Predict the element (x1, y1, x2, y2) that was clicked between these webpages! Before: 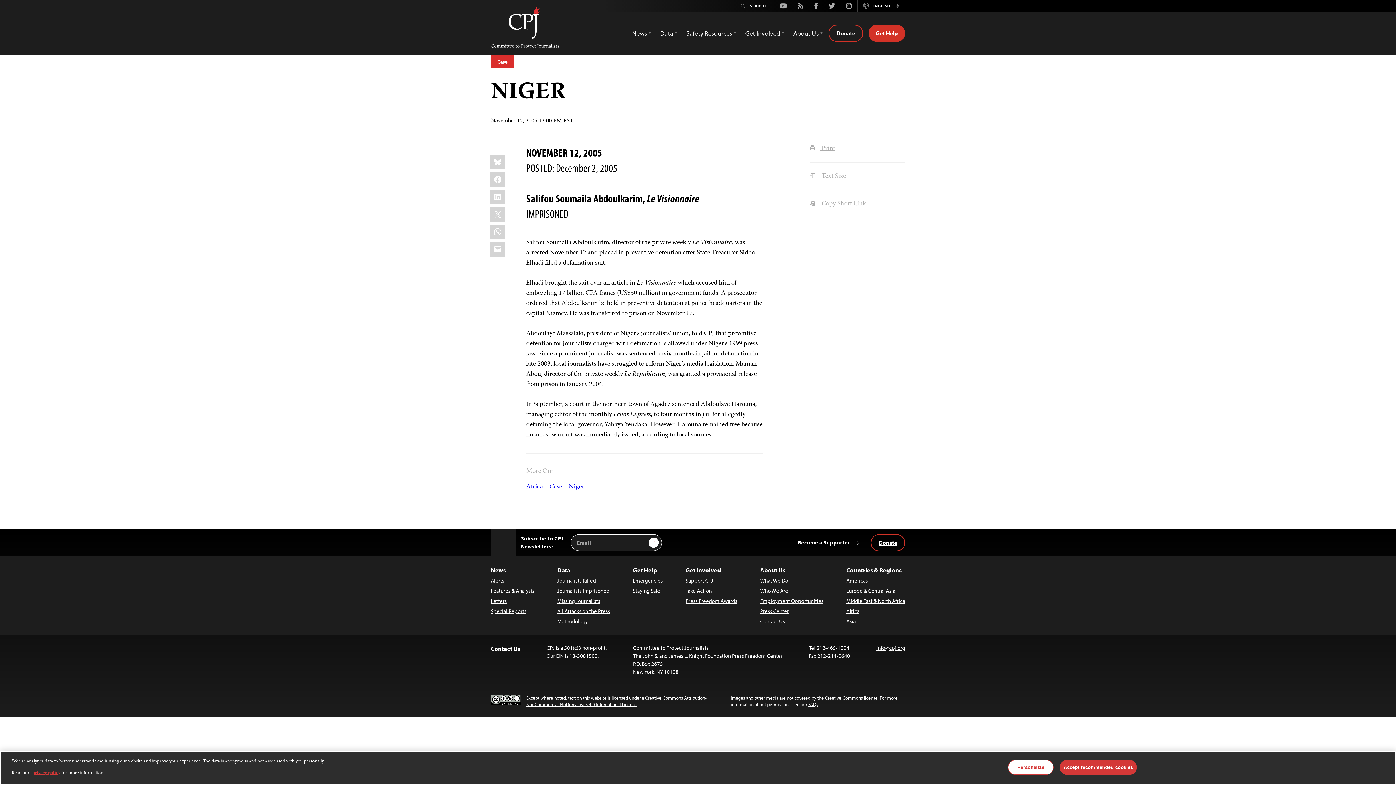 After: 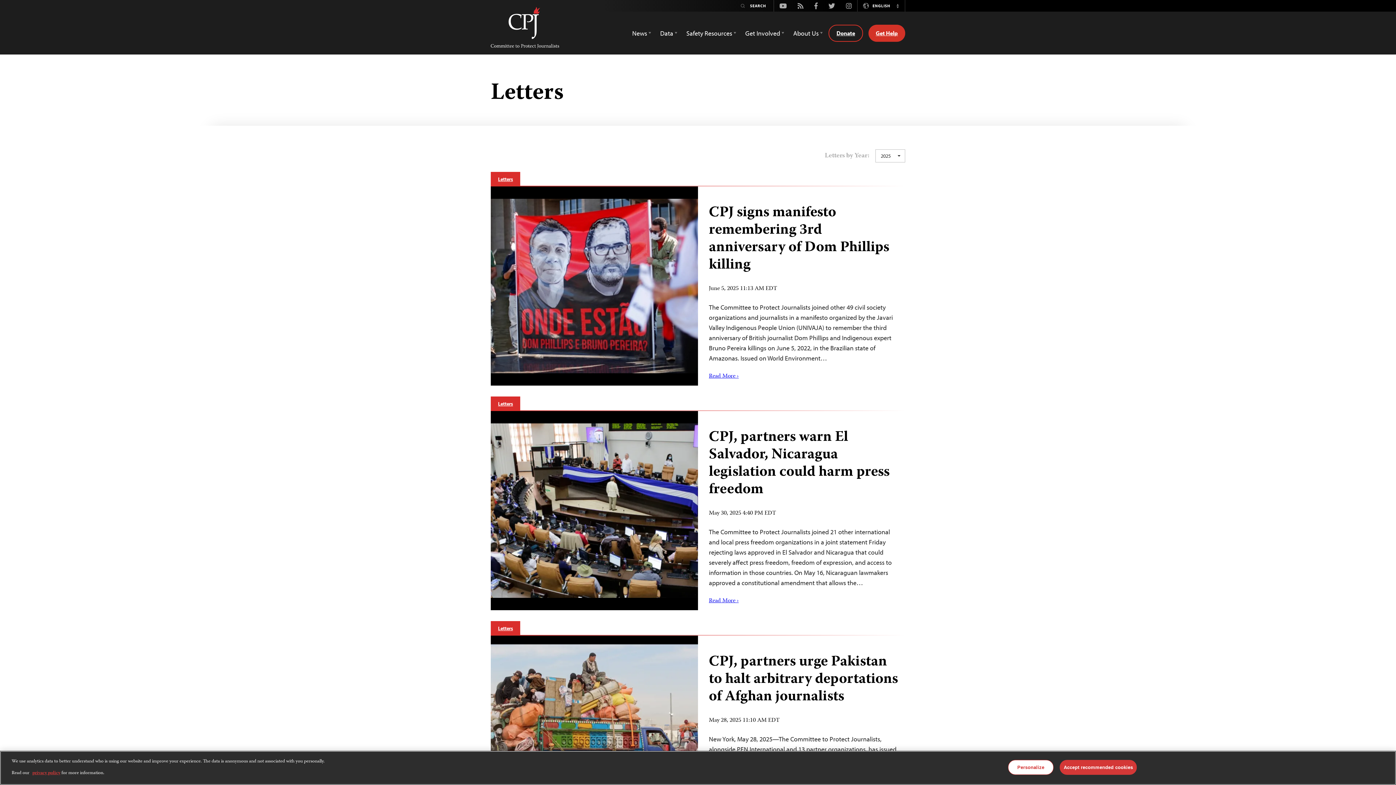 Action: label: Letters bbox: (490, 597, 534, 605)